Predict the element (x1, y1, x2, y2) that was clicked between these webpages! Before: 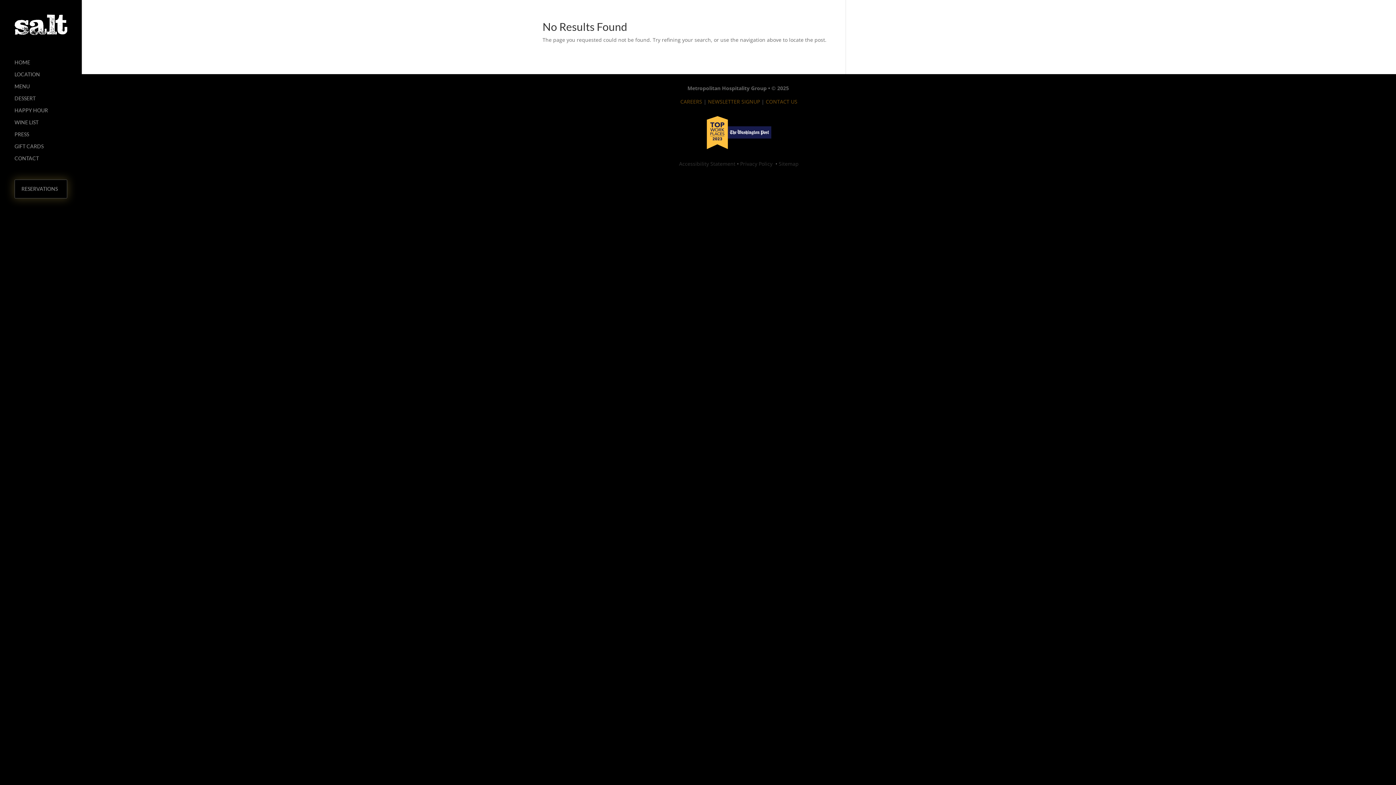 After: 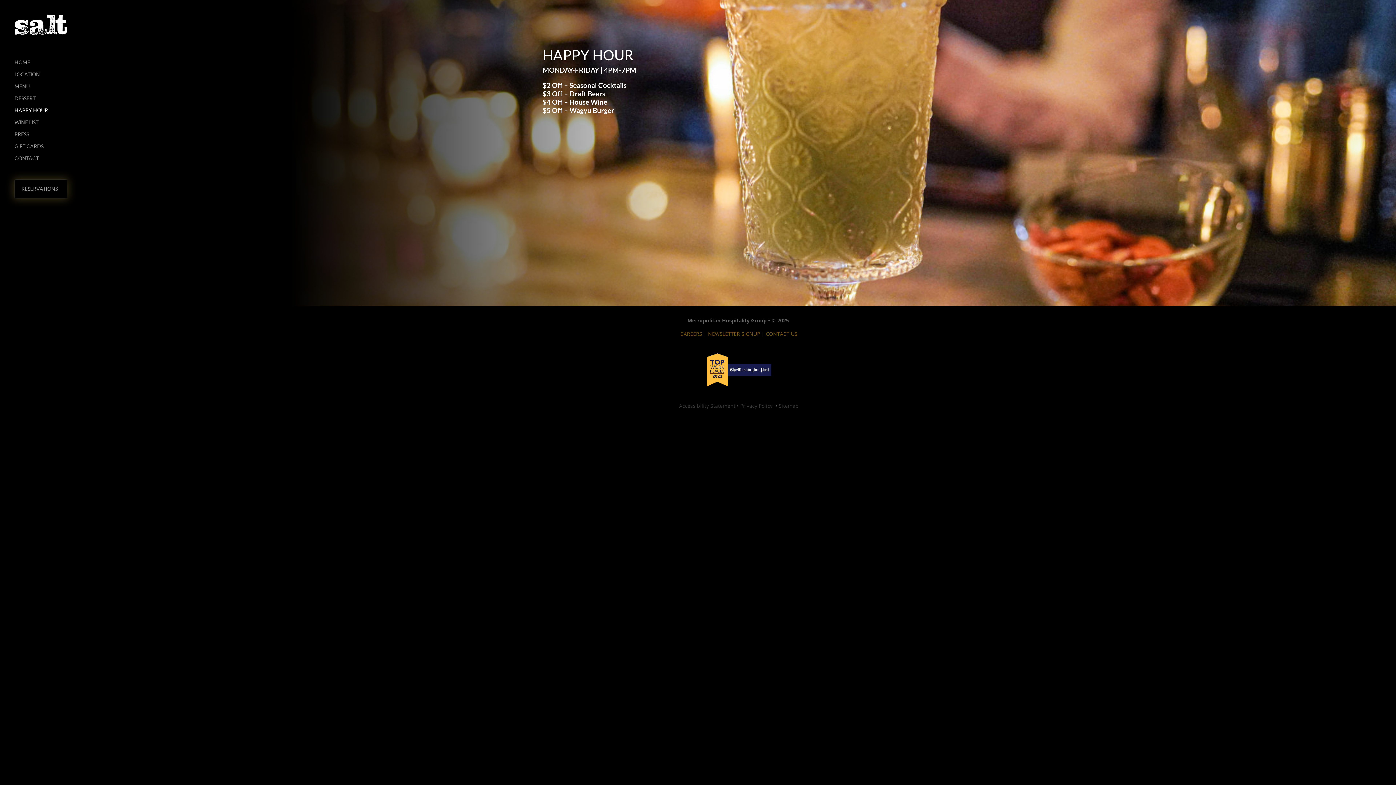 Action: label: HAPPY HOUR bbox: (14, 107, 81, 119)